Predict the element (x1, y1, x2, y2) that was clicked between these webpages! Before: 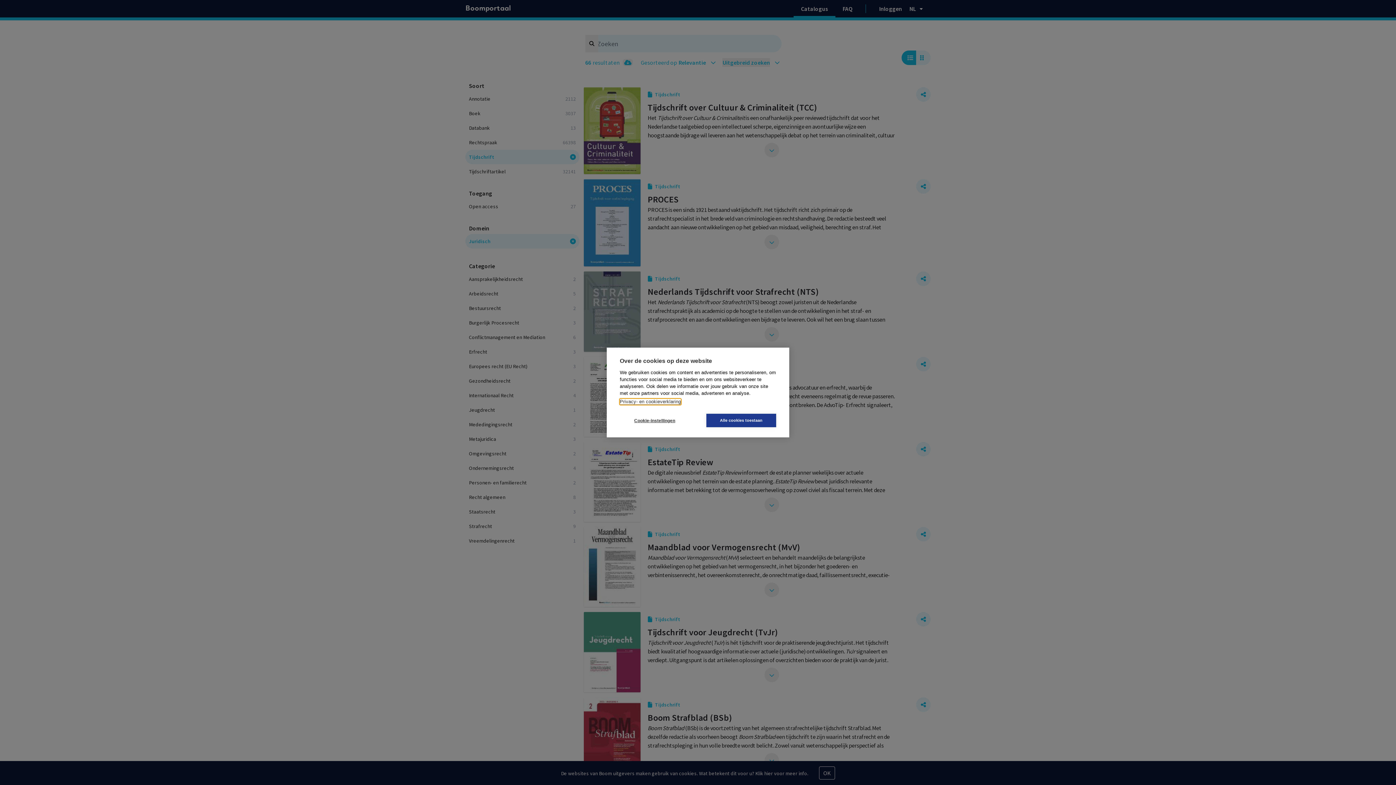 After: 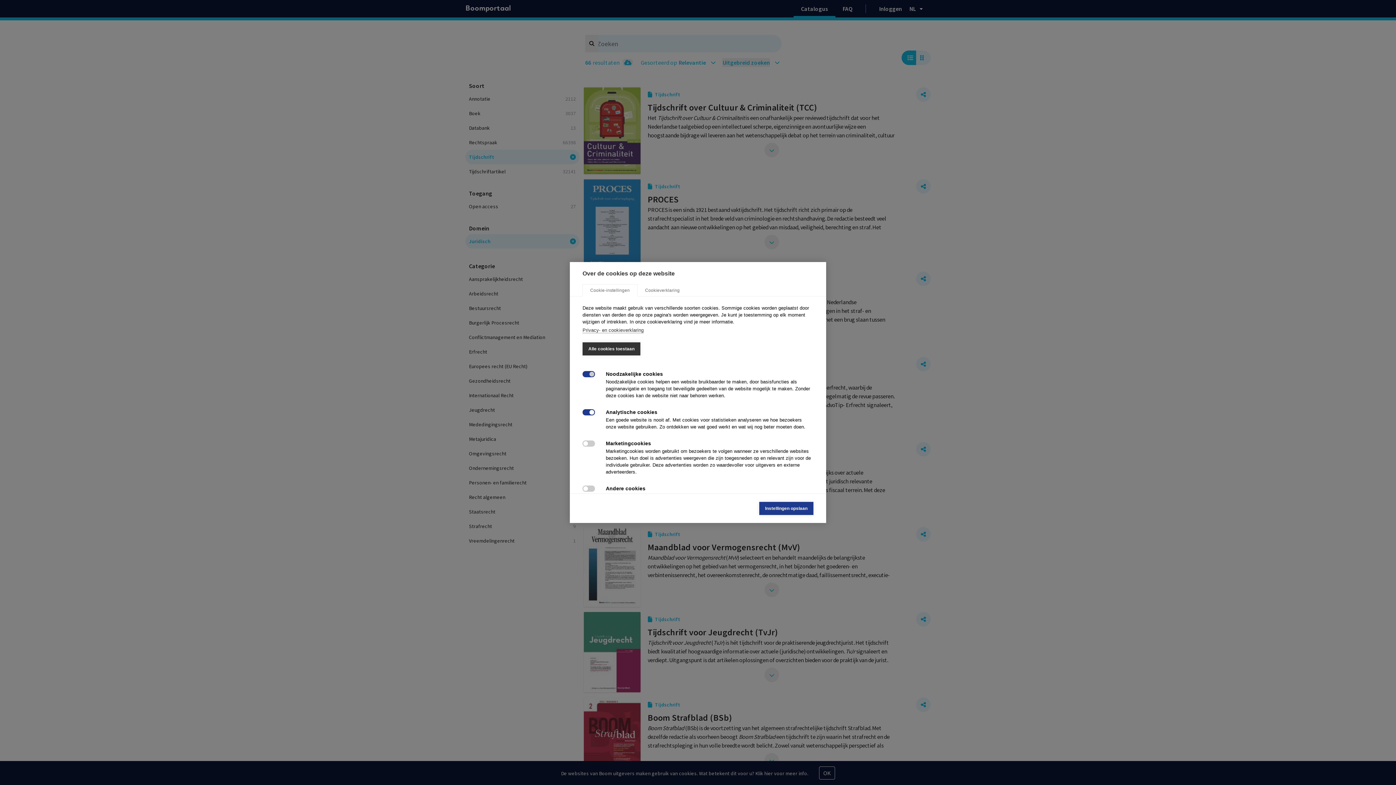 Action: bbox: (620, 414, 689, 427) label: Cookie-instellingen